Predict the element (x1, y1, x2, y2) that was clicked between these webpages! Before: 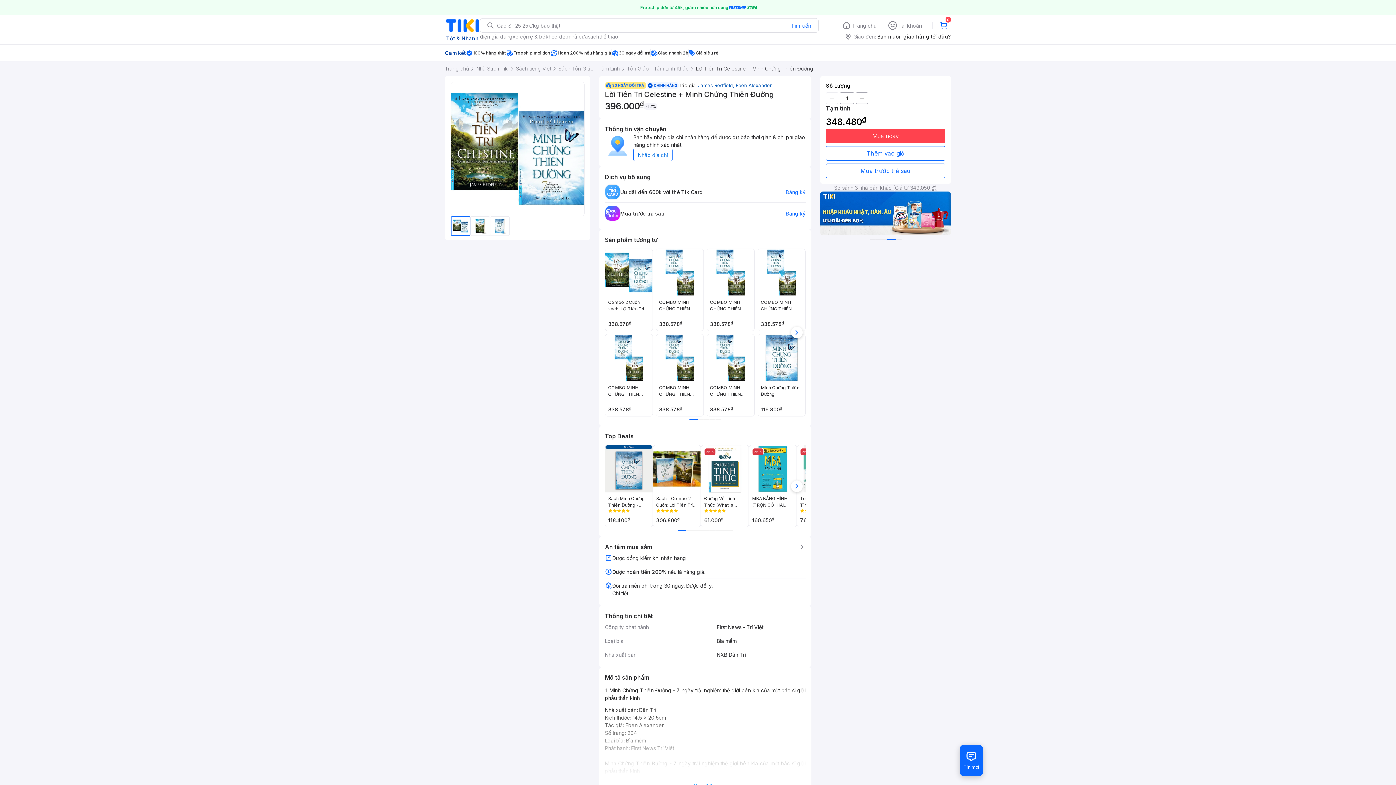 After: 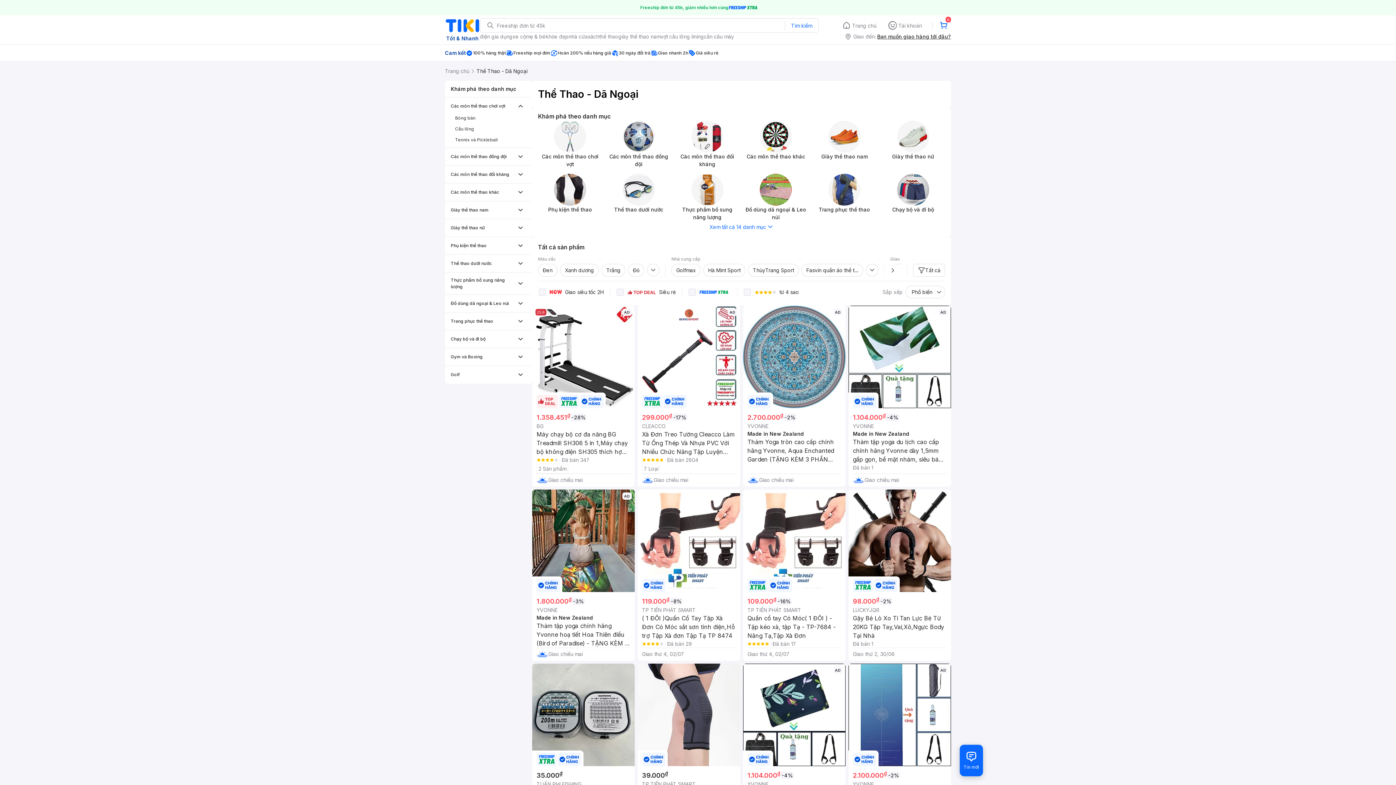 Action: bbox: (599, 32, 618, 40) label: thể thao